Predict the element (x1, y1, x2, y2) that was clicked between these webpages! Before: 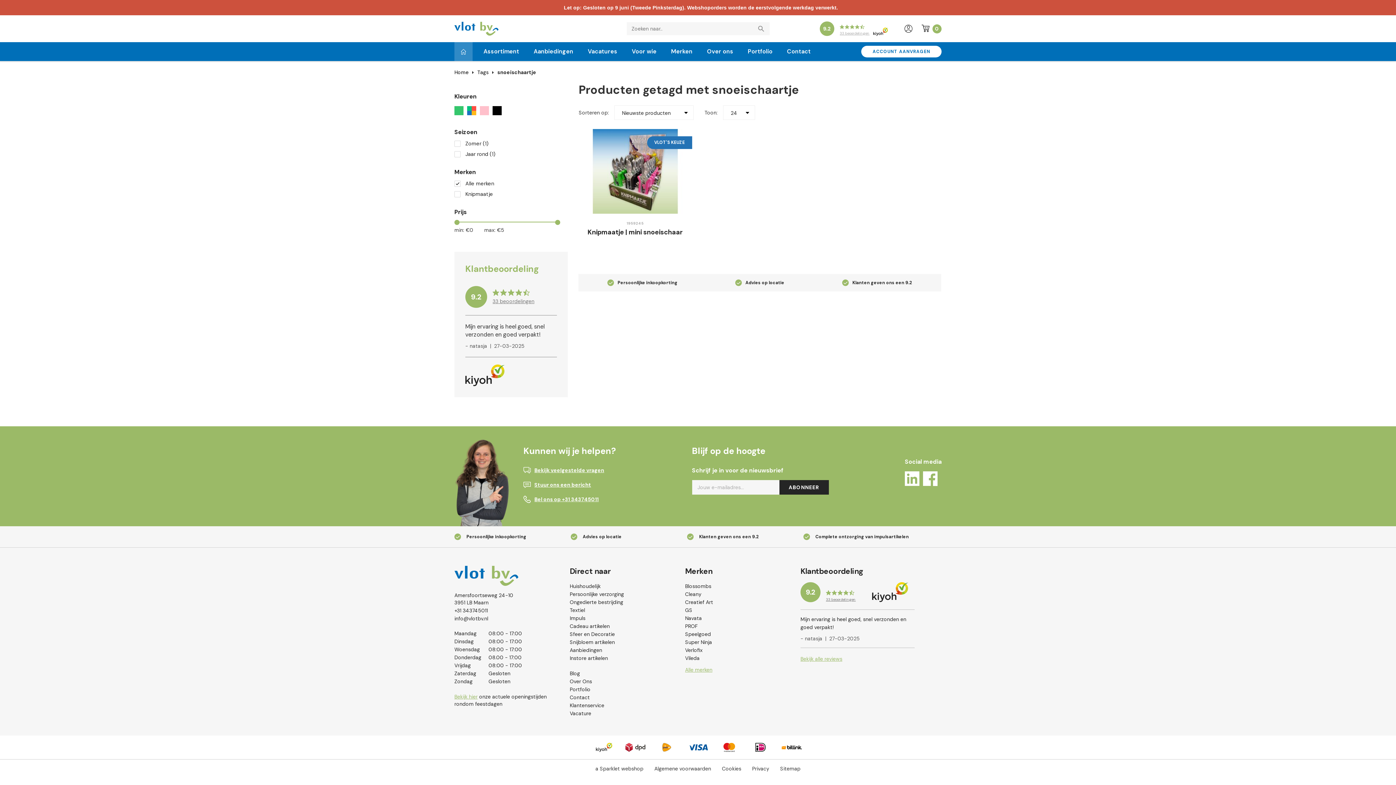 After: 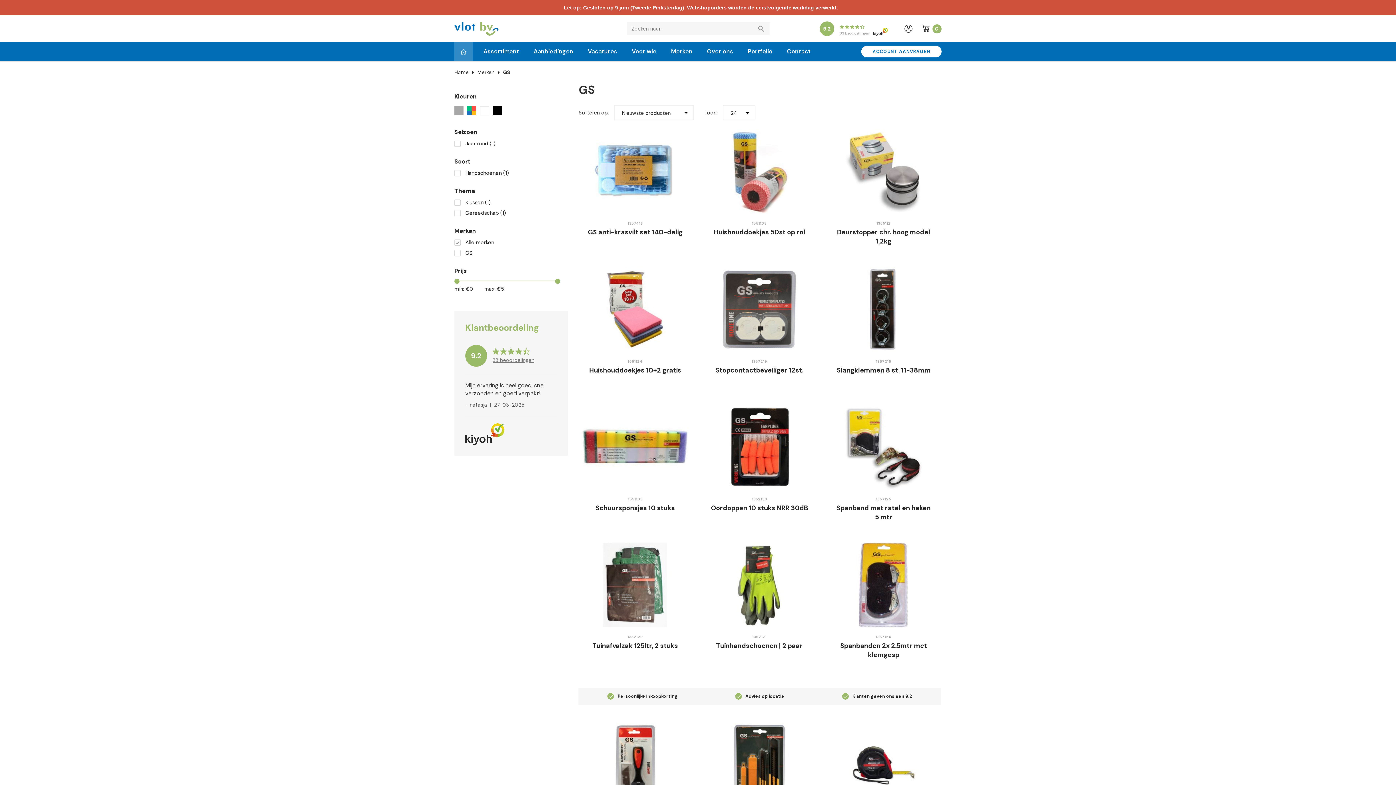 Action: label: GS bbox: (685, 606, 793, 614)